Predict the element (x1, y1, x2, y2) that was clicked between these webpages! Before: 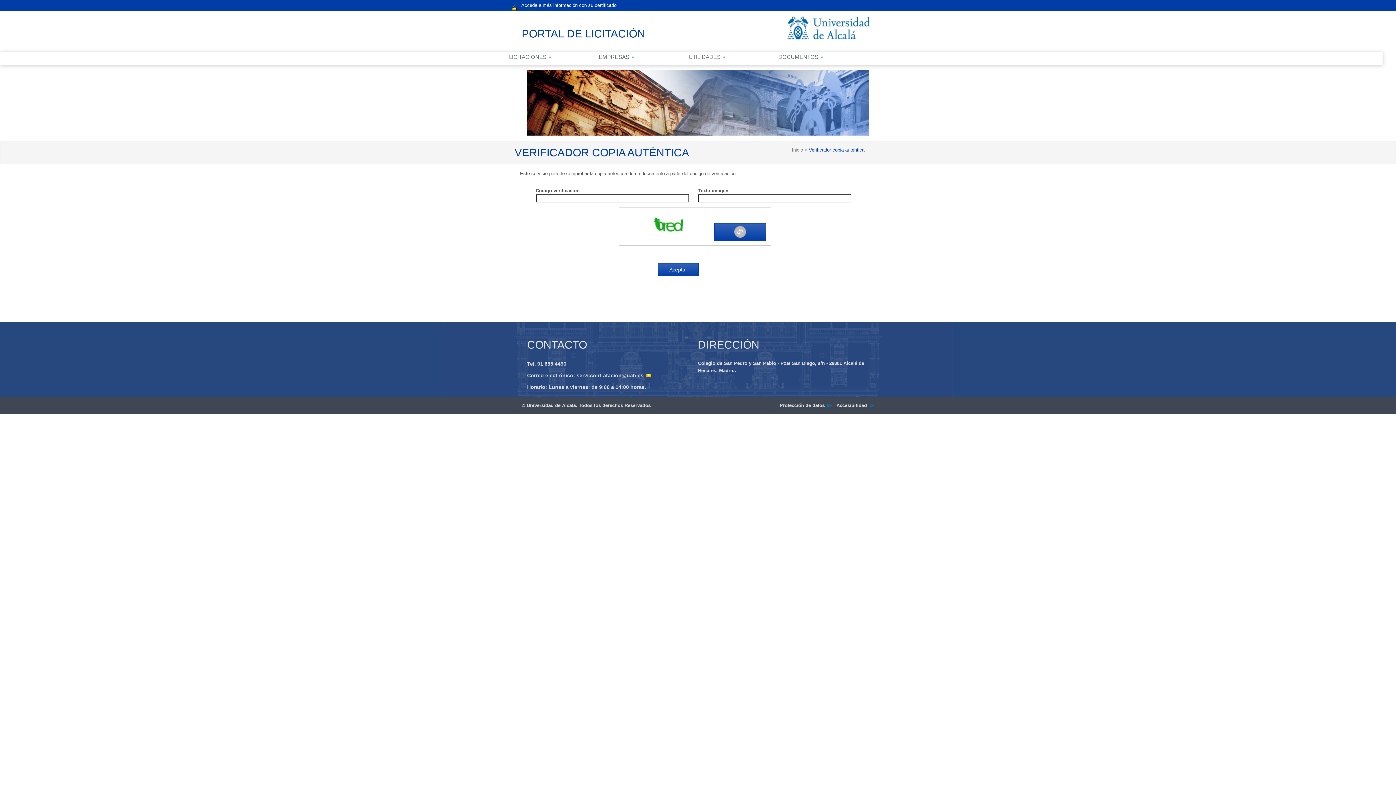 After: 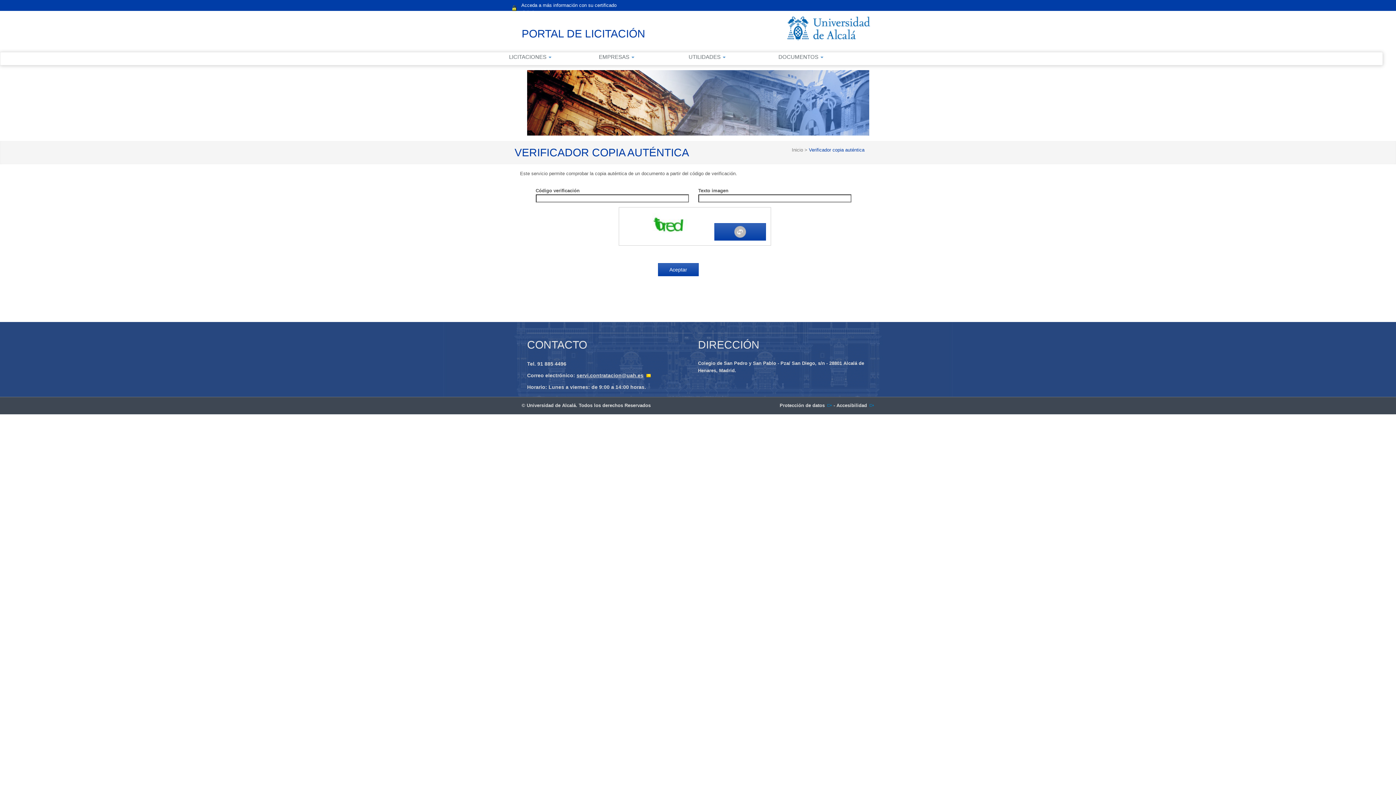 Action: label: servi.contratacion@uah.es bbox: (576, 372, 651, 378)